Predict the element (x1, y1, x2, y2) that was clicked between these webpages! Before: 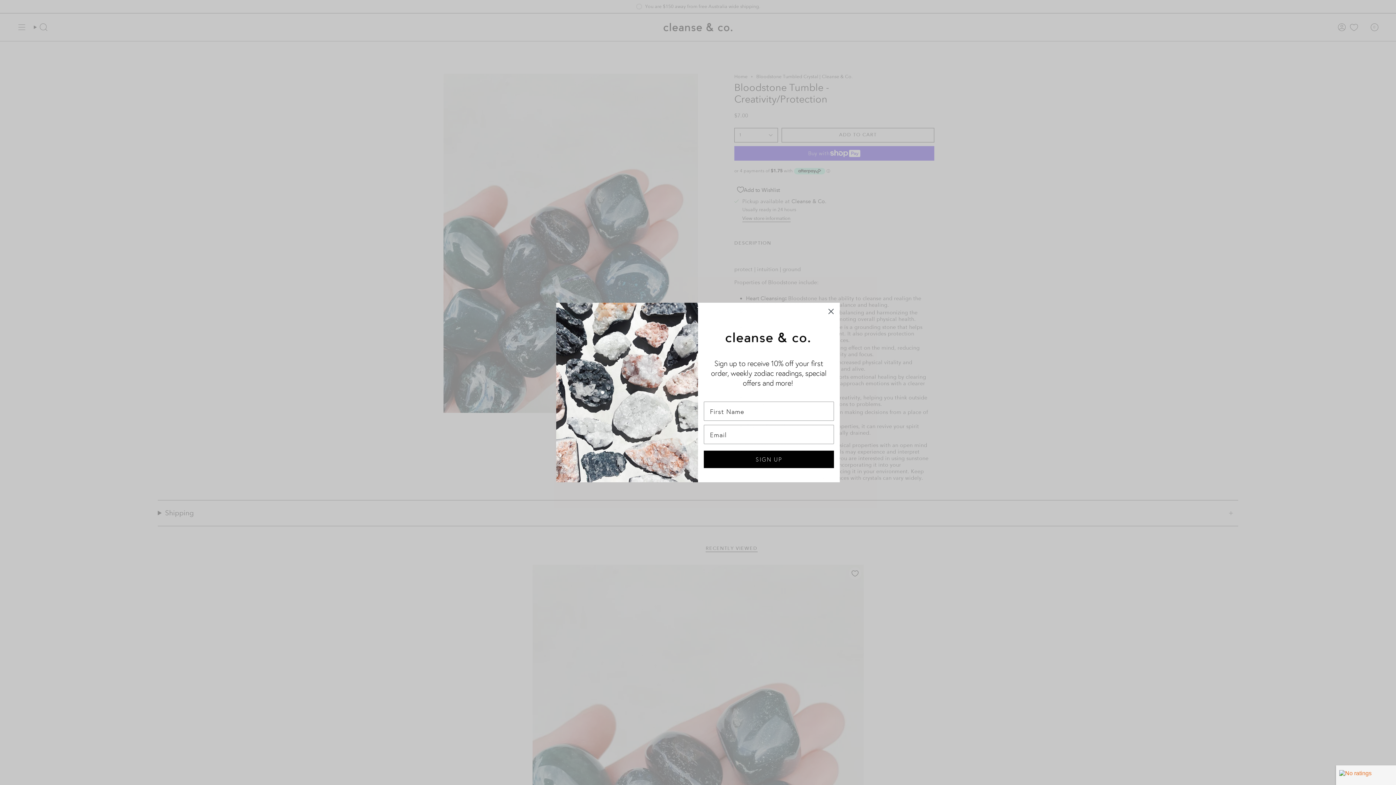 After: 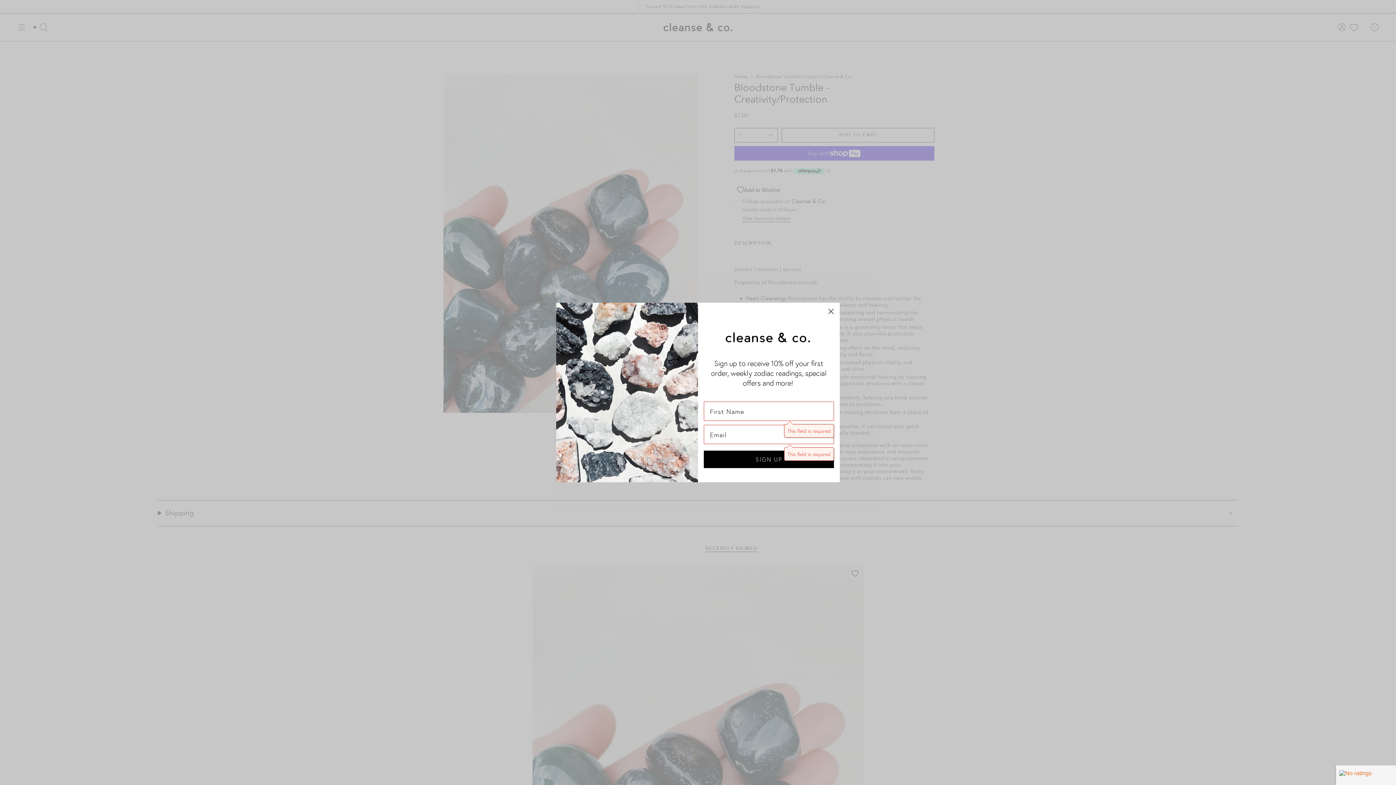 Action: bbox: (704, 450, 834, 468) label: SIGN UP